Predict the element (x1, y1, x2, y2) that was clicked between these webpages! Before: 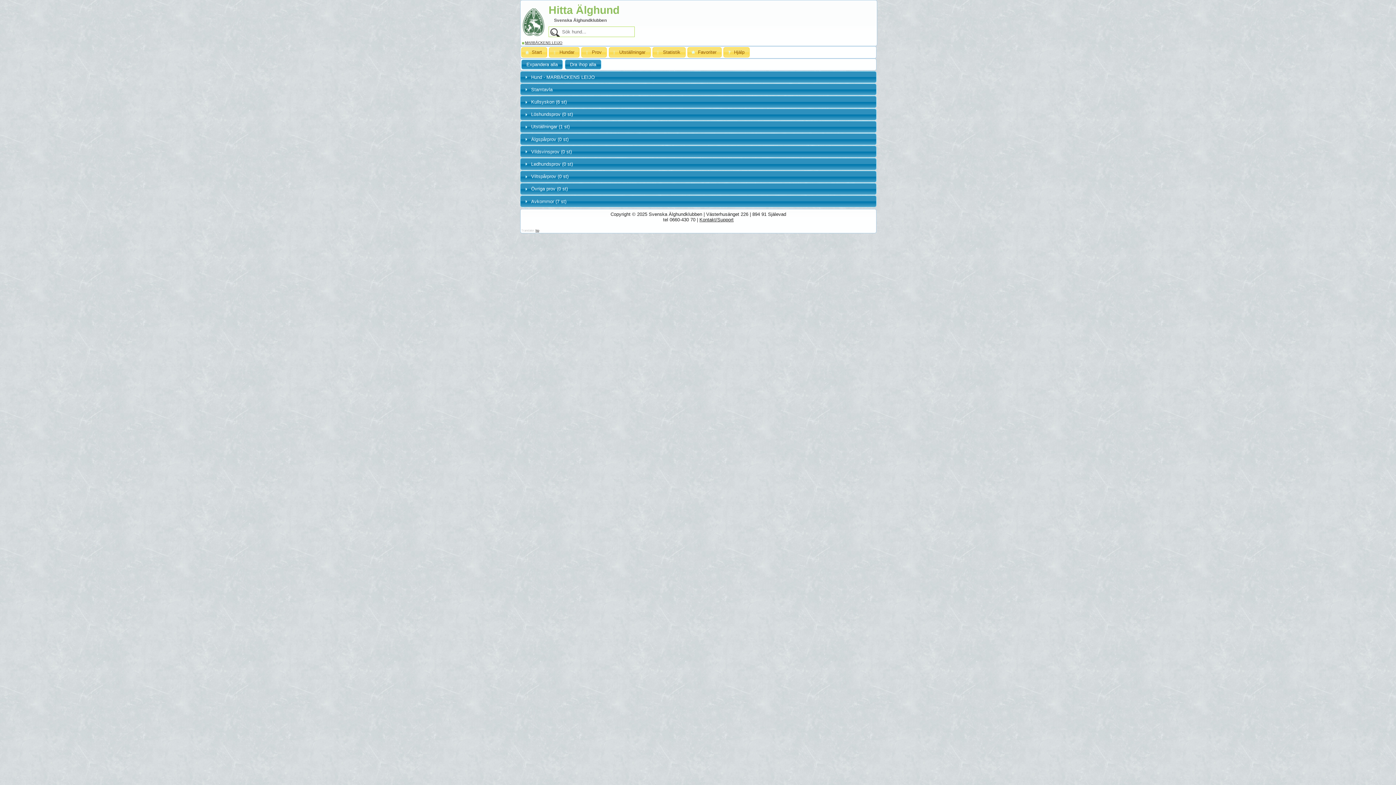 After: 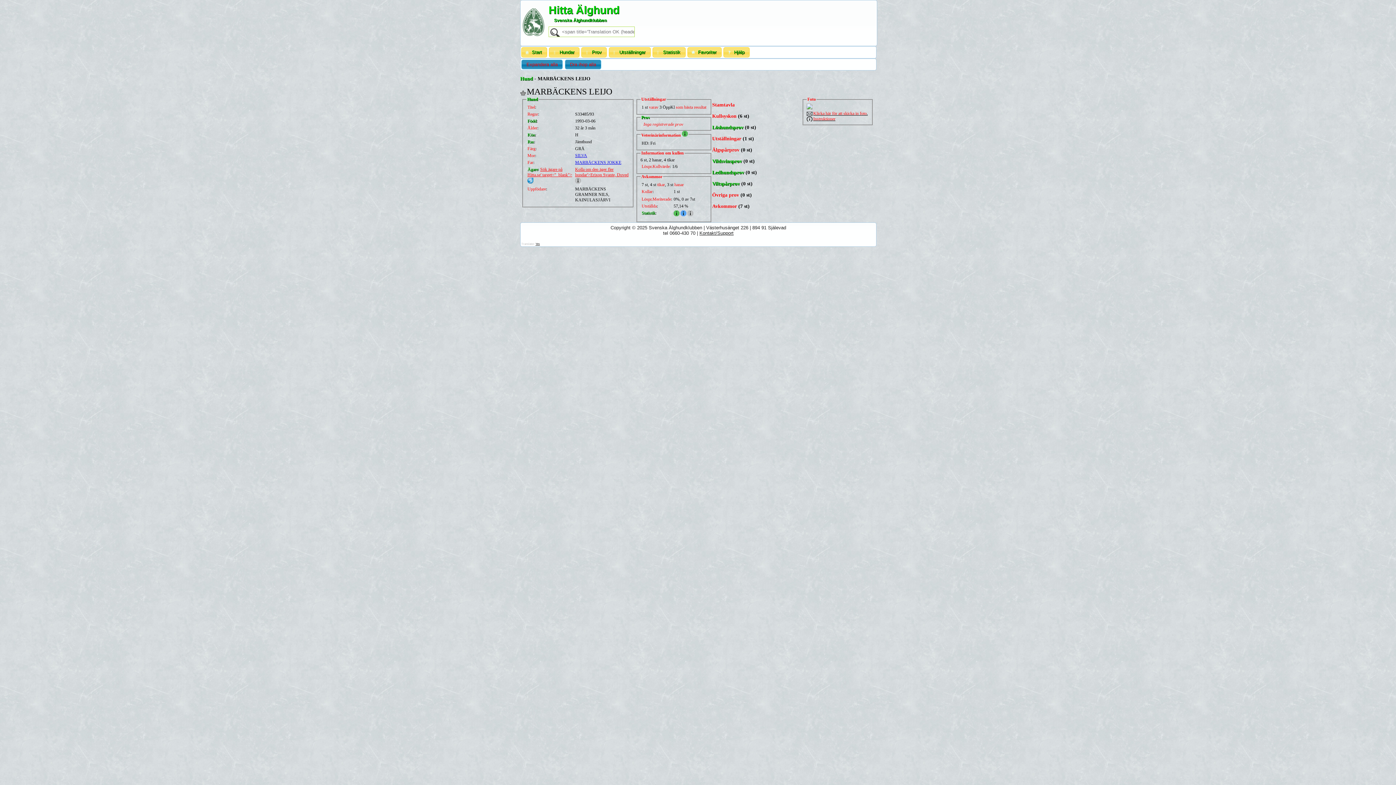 Action: label: No bbox: (535, 229, 539, 232)